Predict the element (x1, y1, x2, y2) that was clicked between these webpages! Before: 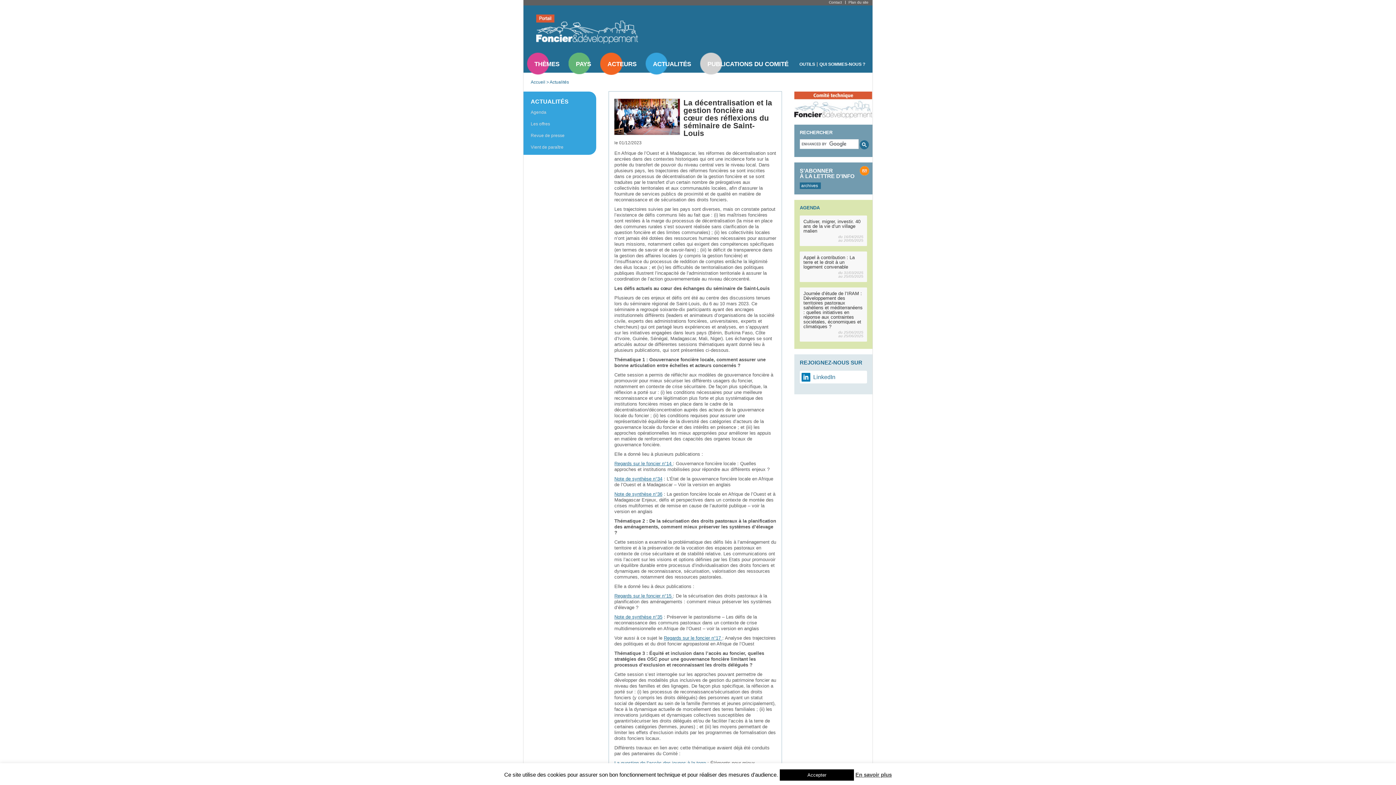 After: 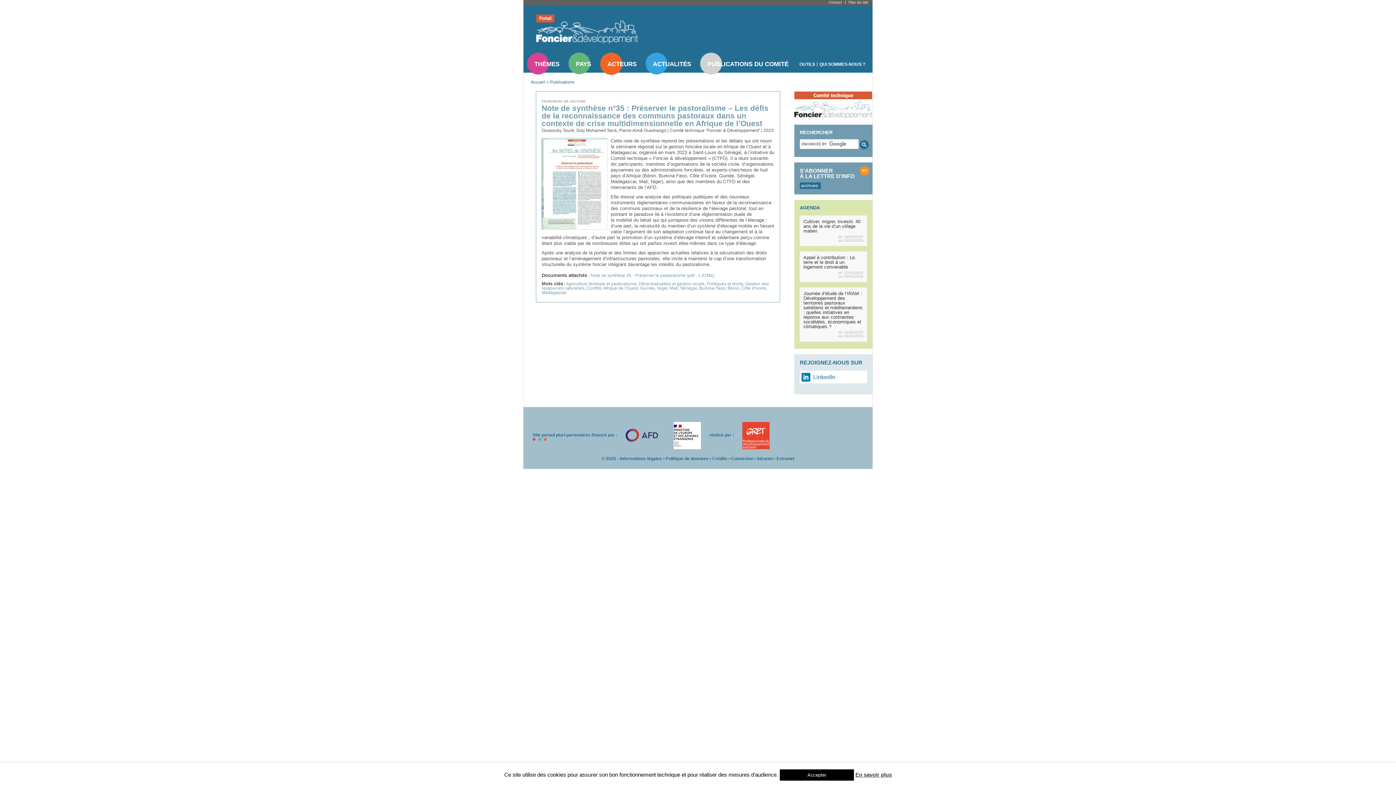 Action: bbox: (614, 614, 662, 620) label: Note de synthèse n°35